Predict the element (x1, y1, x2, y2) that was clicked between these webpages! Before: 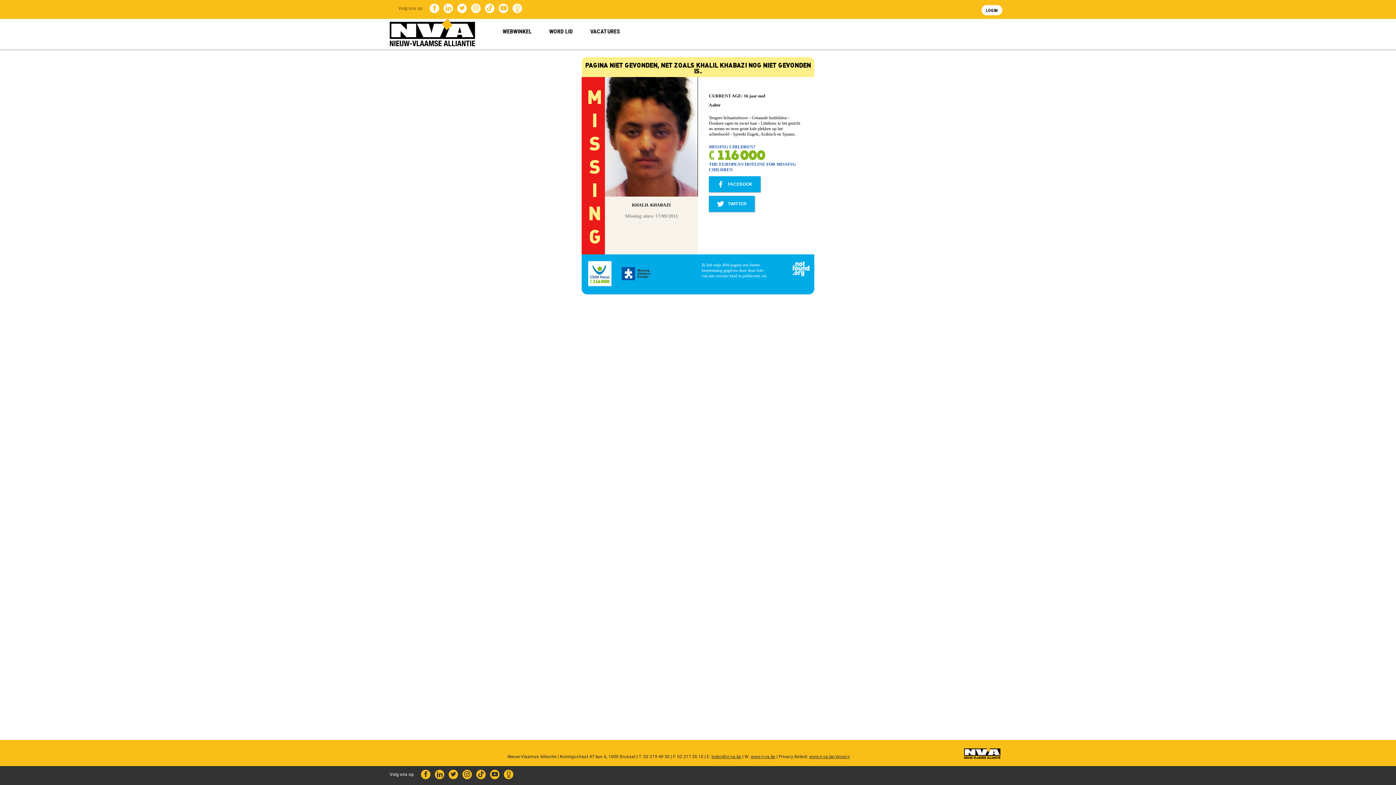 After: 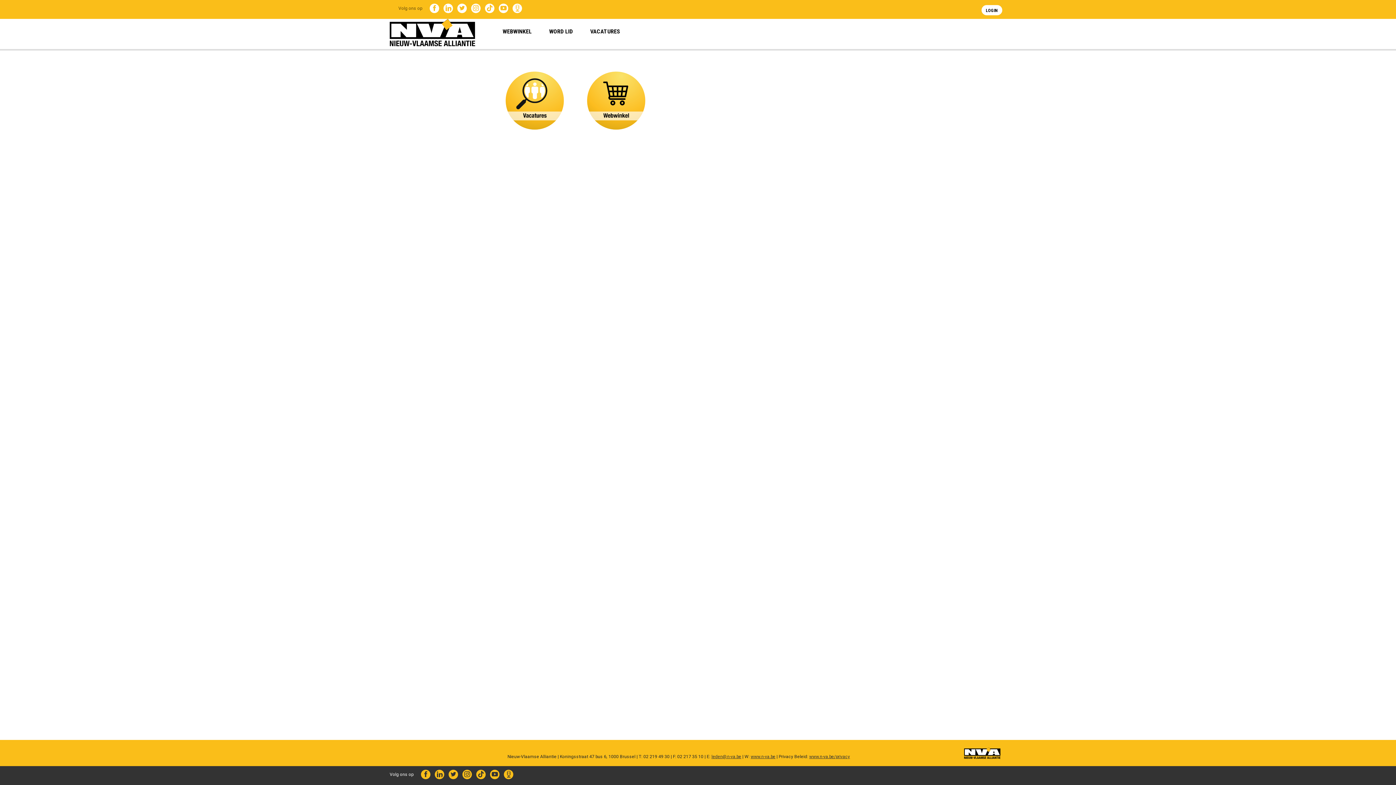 Action: bbox: (389, 29, 475, 36)